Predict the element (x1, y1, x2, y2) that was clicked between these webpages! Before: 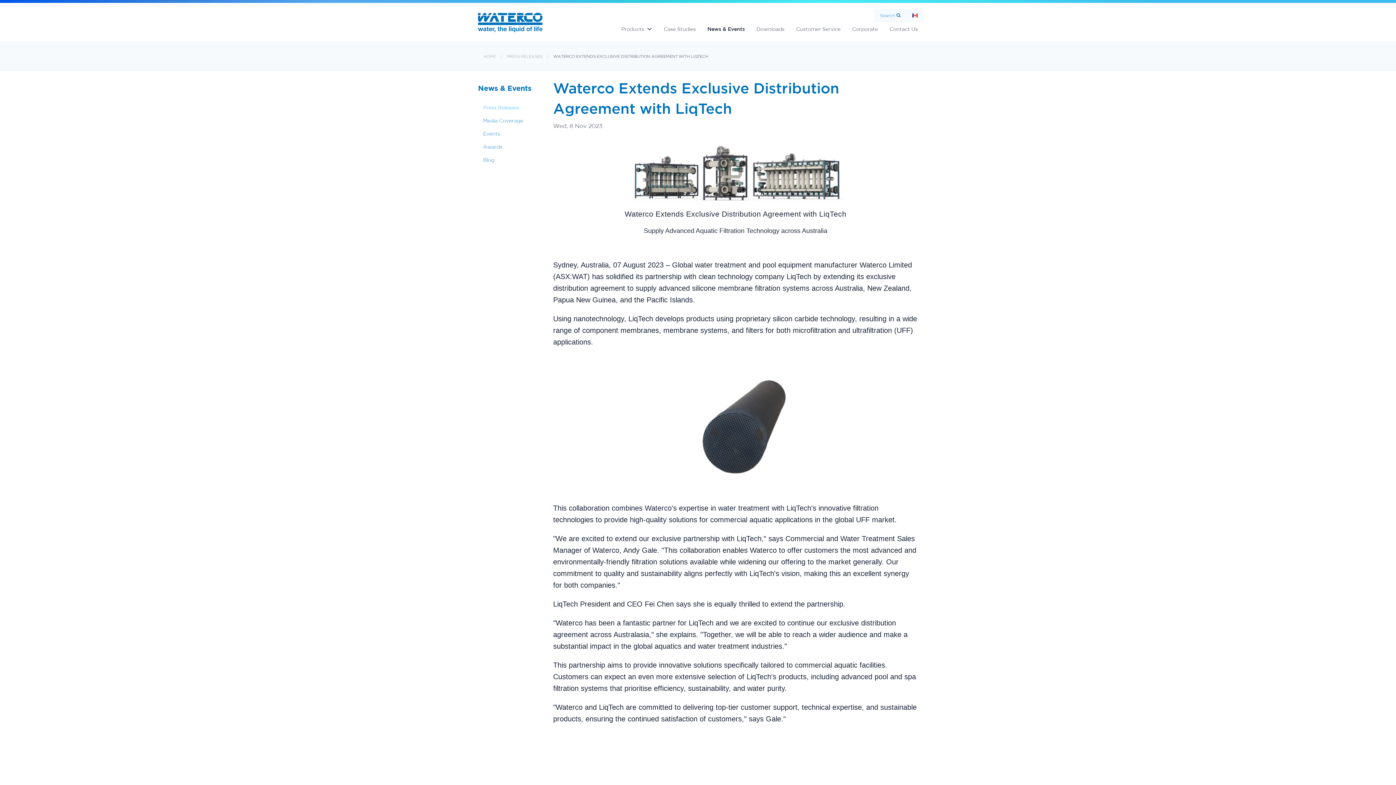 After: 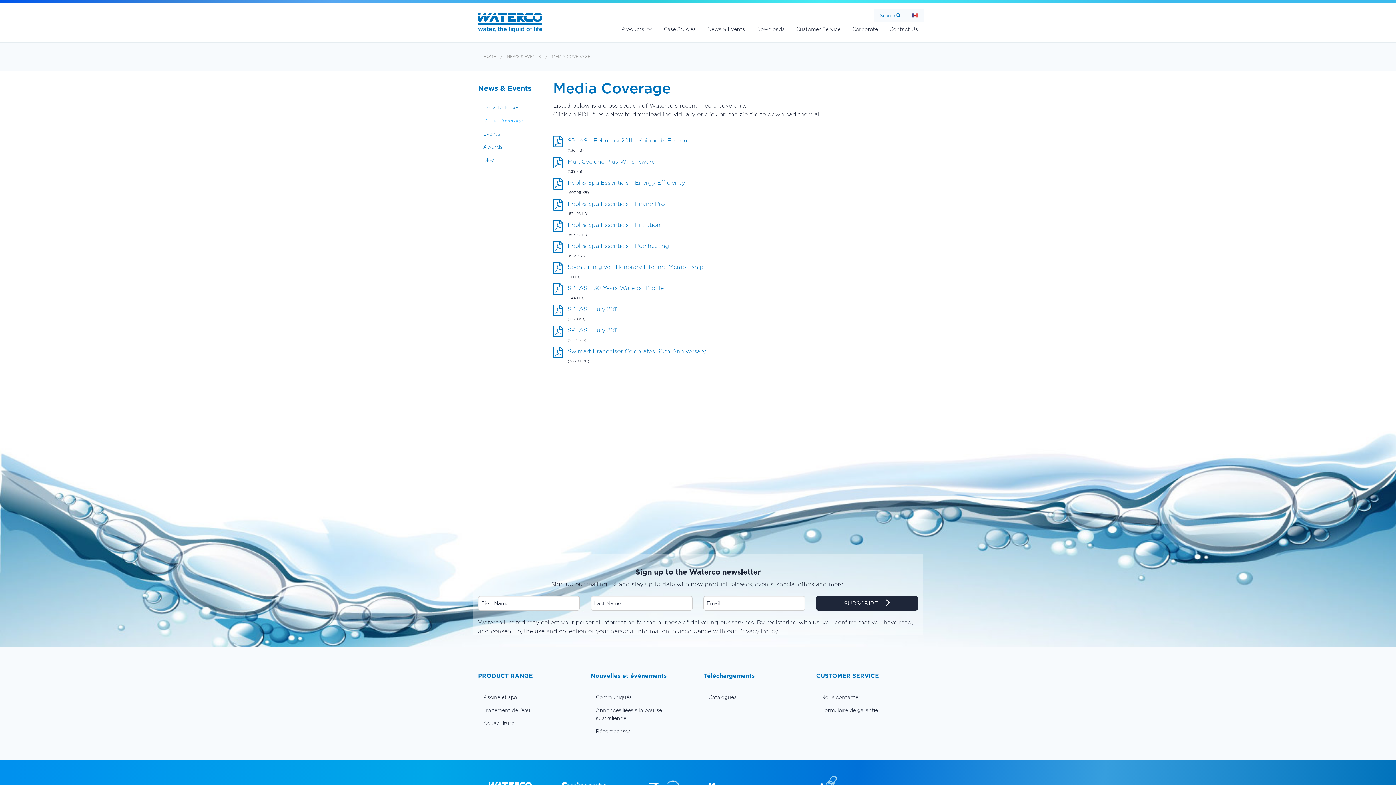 Action: label: Media Coverage bbox: (478, 114, 542, 127)